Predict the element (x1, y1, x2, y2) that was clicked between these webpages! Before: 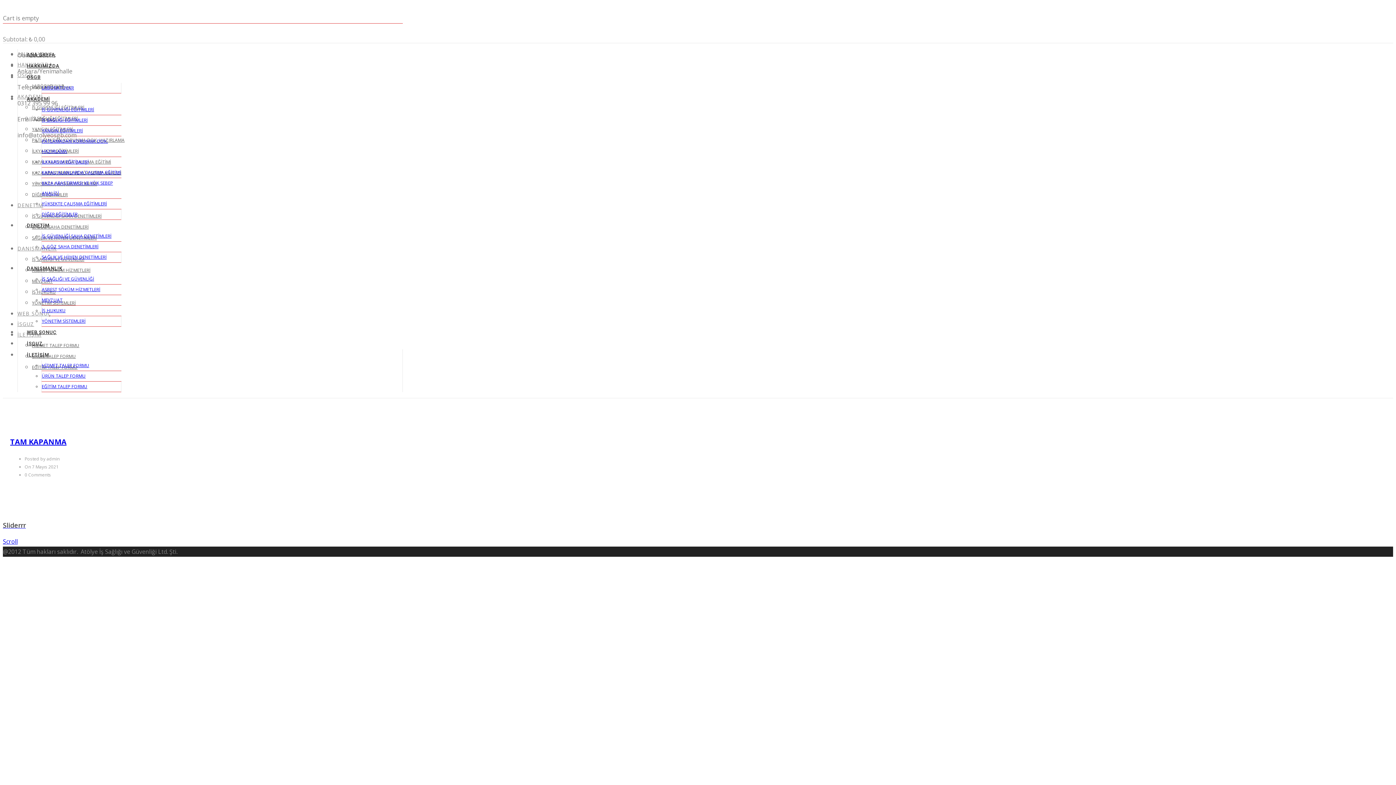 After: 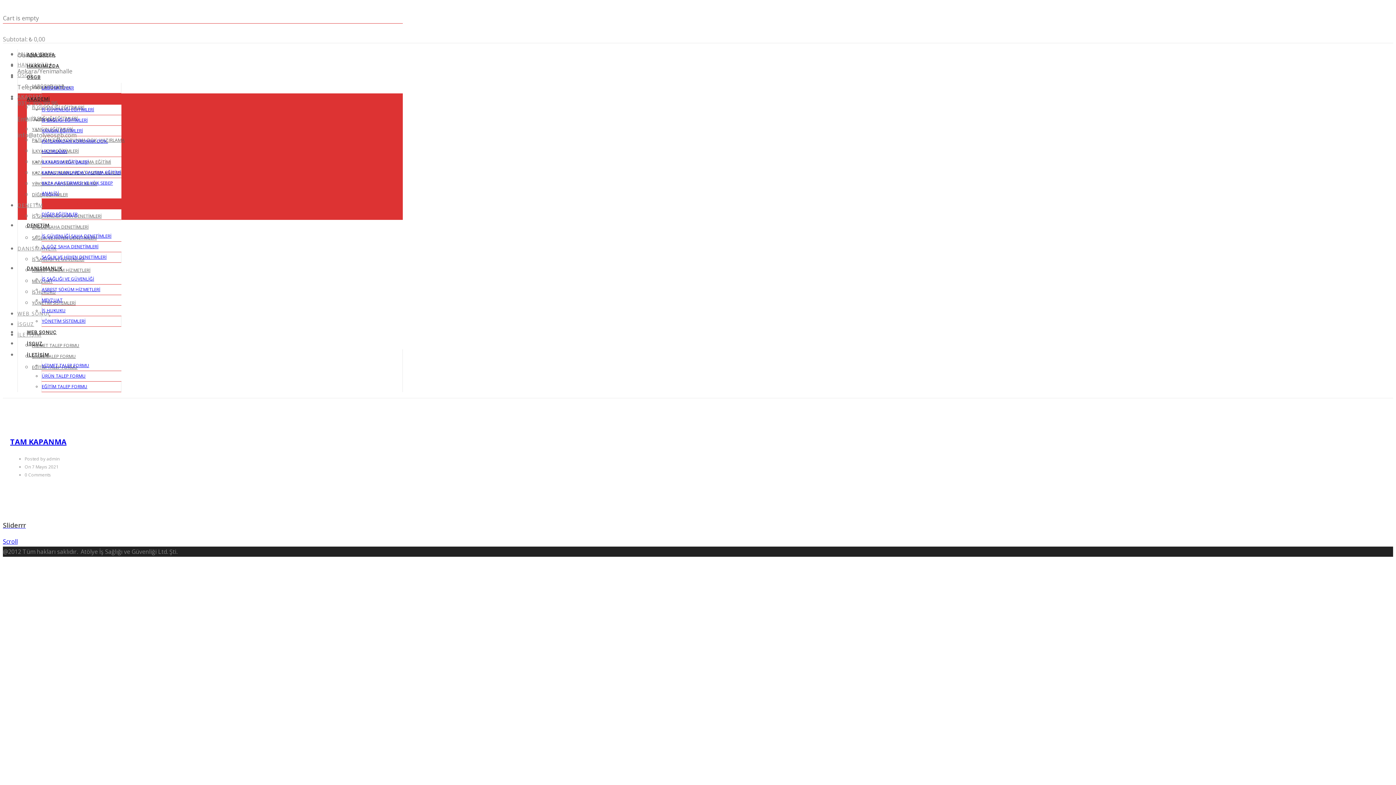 Action: bbox: (41, 200, 106, 206) label: YÜKSEKTE ÇALIŞMA EĞİTİMLERİ